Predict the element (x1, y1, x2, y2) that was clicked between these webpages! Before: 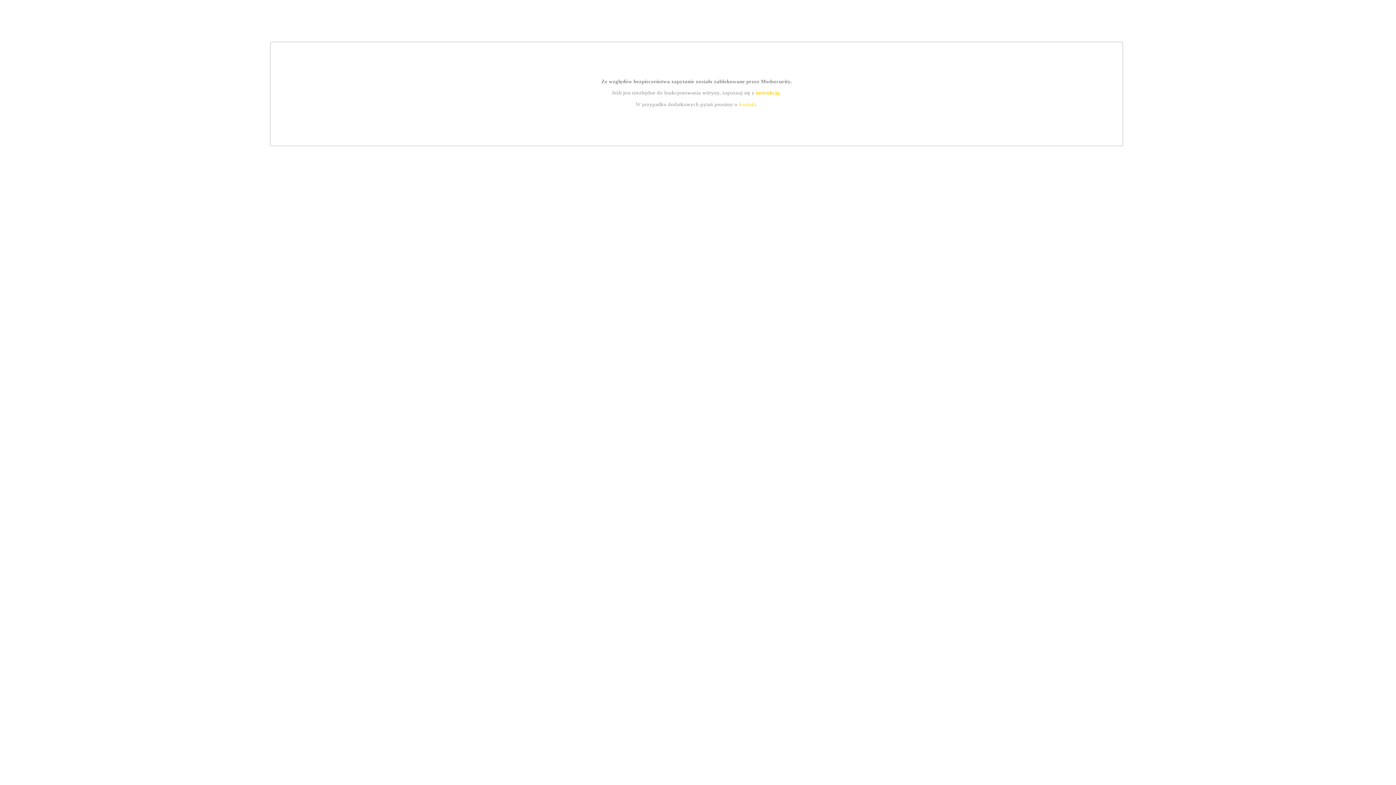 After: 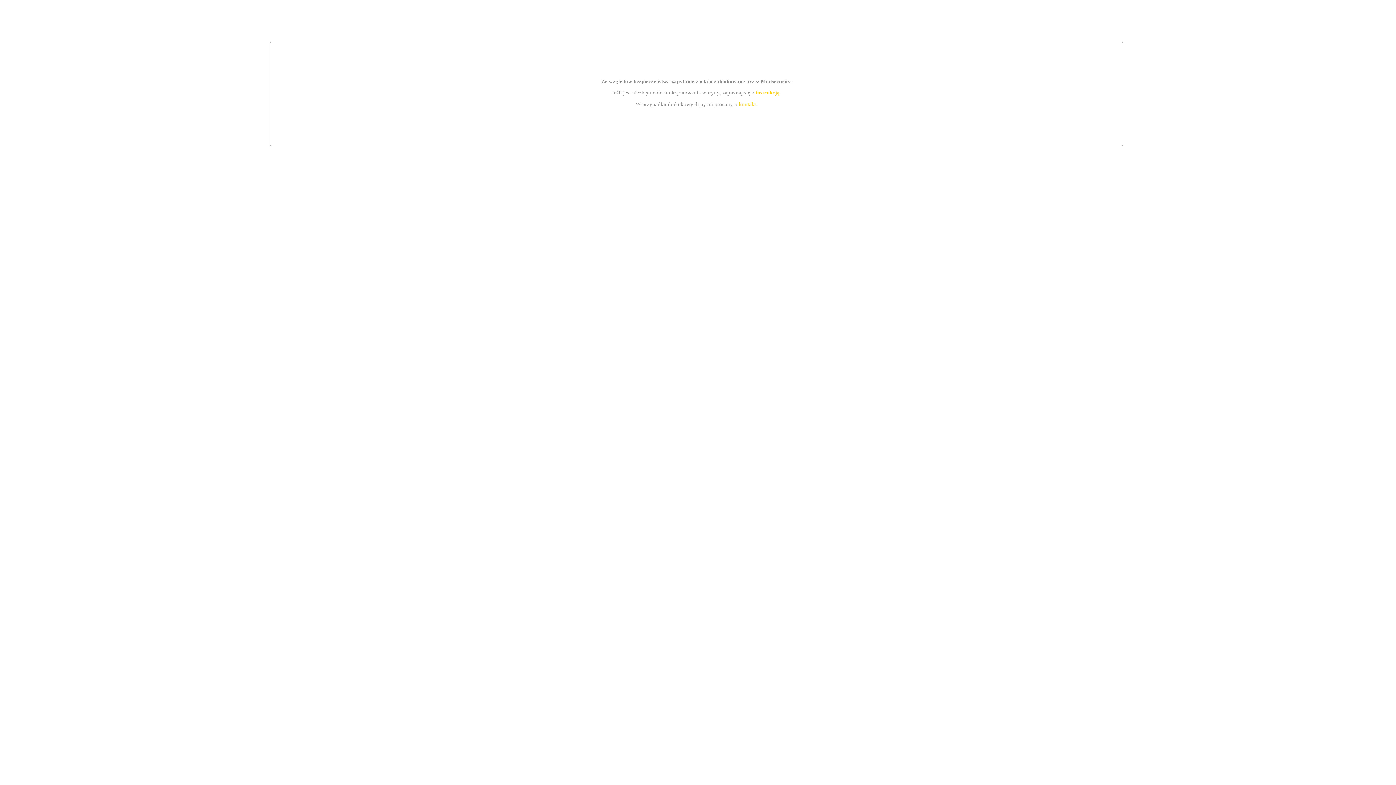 Action: bbox: (755, 89, 779, 95) label: instrukcją